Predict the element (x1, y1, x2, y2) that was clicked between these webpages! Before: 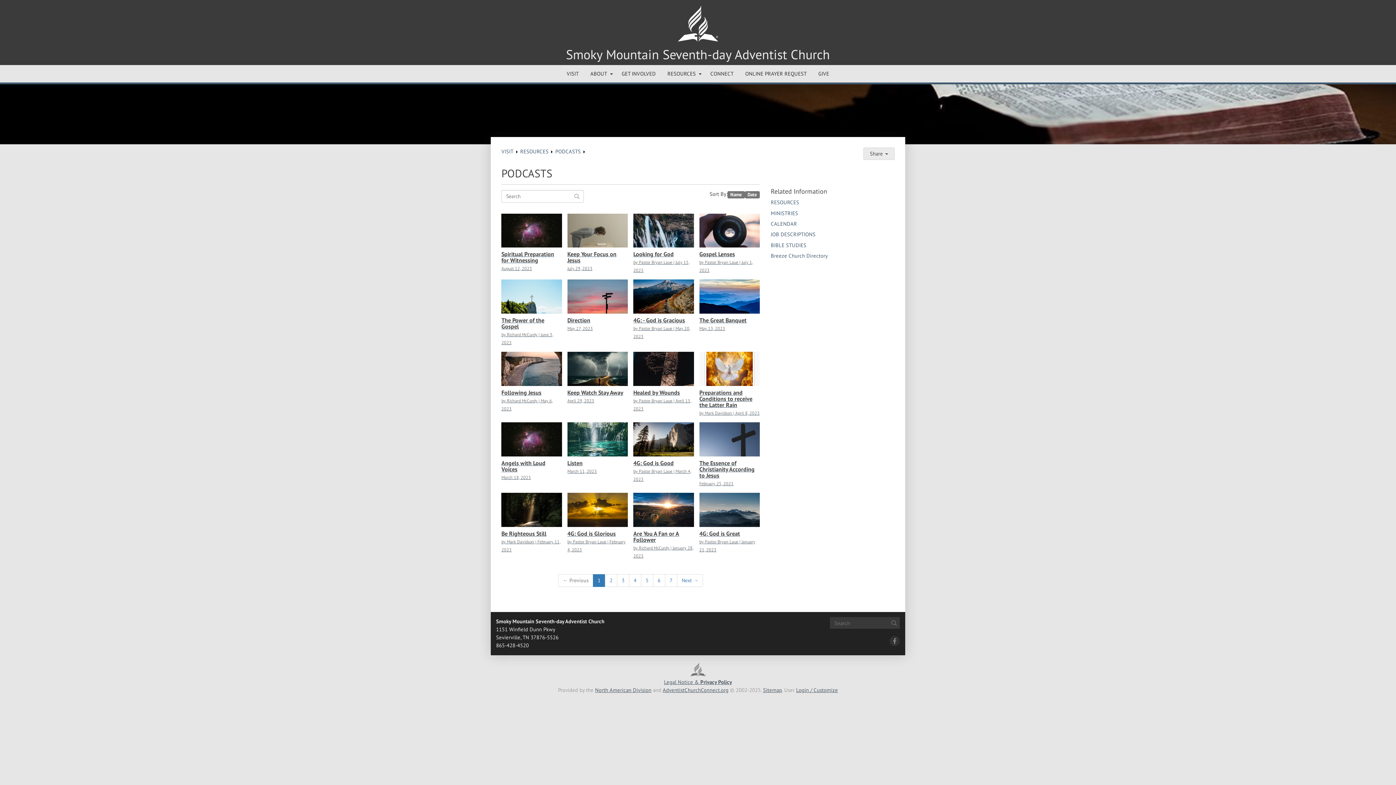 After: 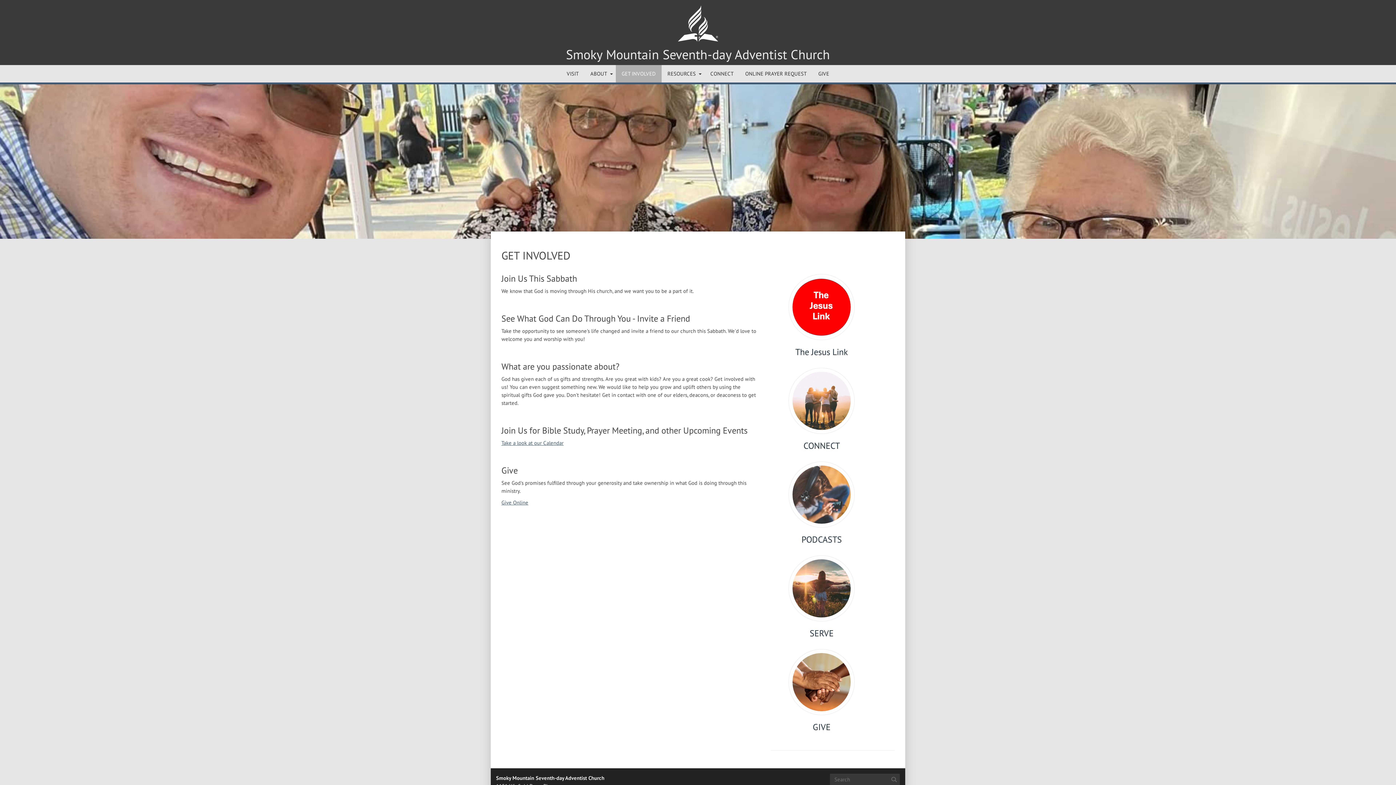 Action: bbox: (616, 65, 661, 82) label: GET INVOLVED